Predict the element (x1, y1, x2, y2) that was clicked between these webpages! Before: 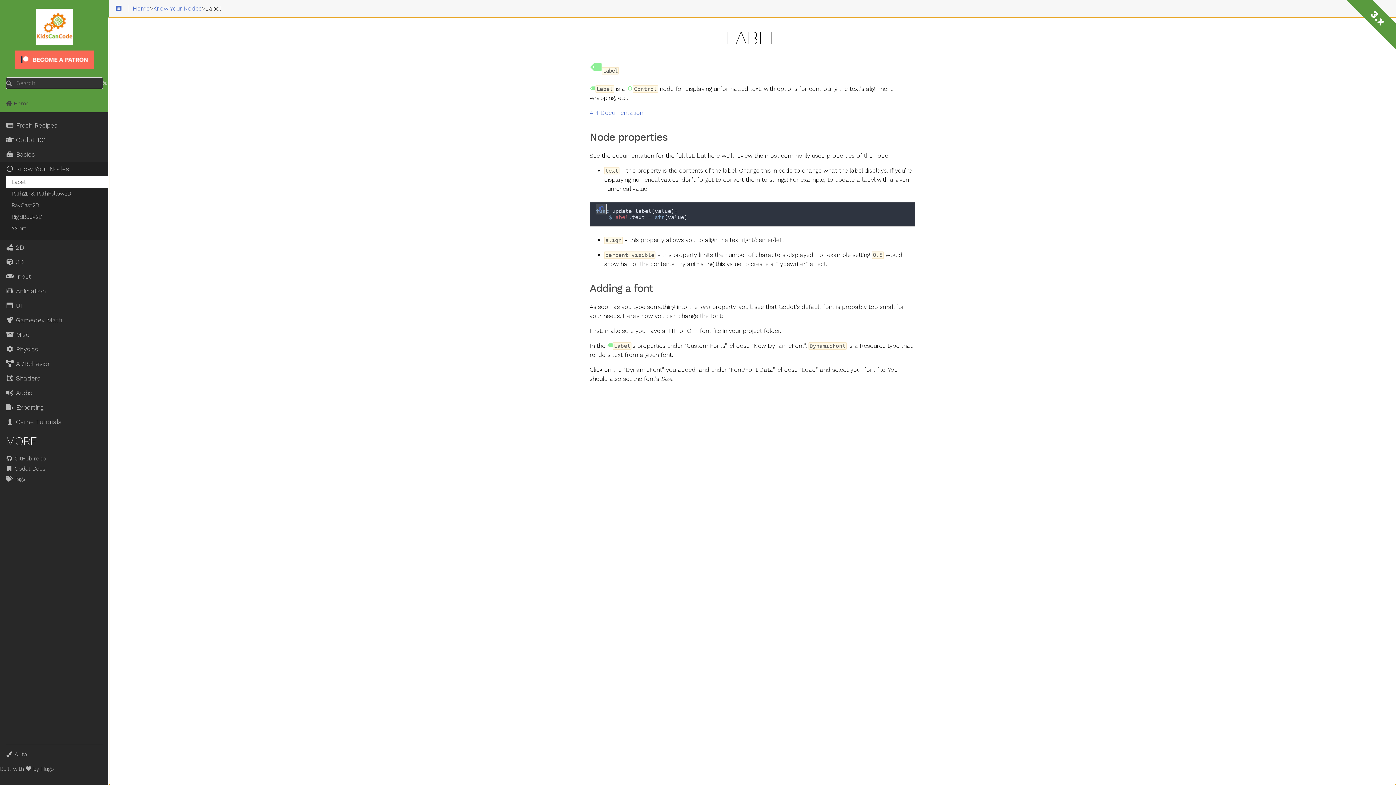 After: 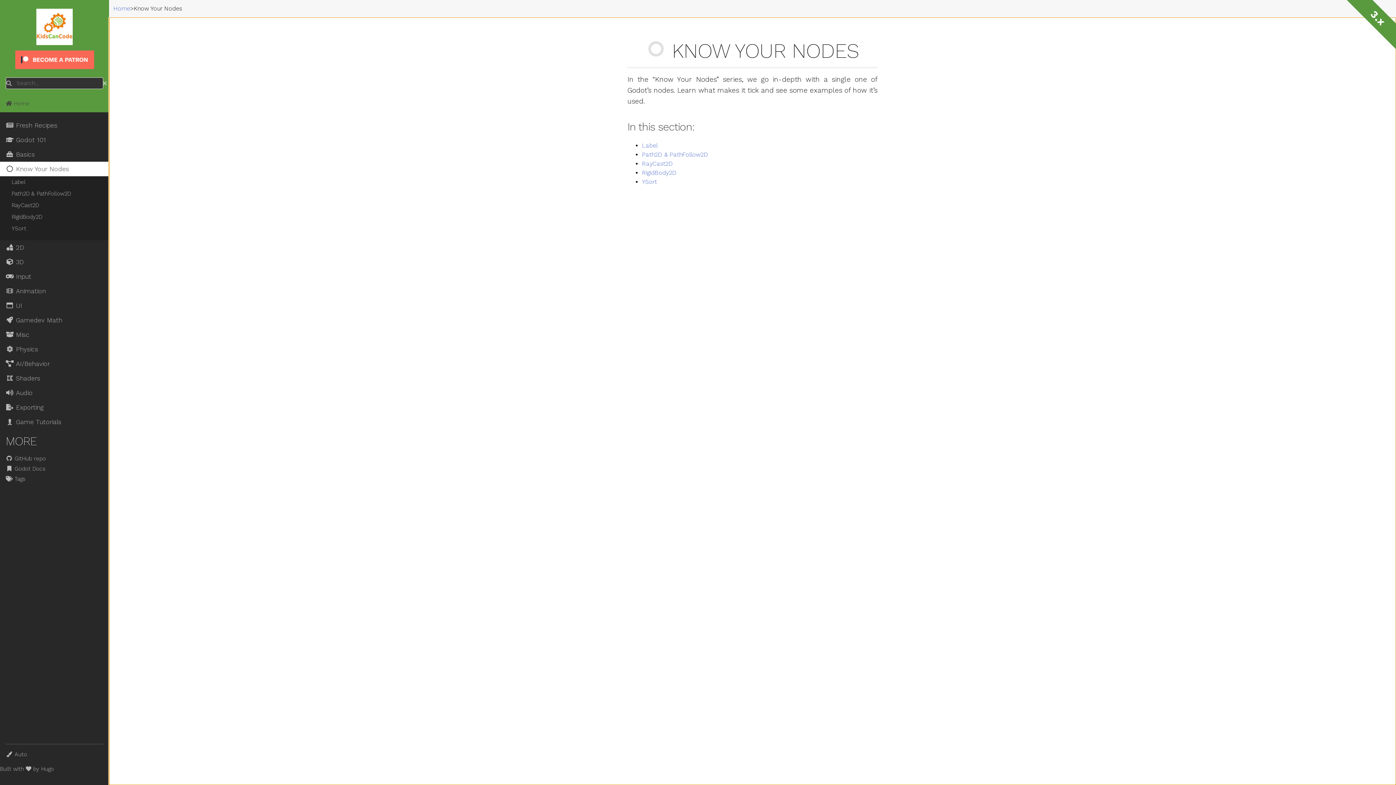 Action: bbox: (0, 161, 109, 176) label:  Know Your Nodes